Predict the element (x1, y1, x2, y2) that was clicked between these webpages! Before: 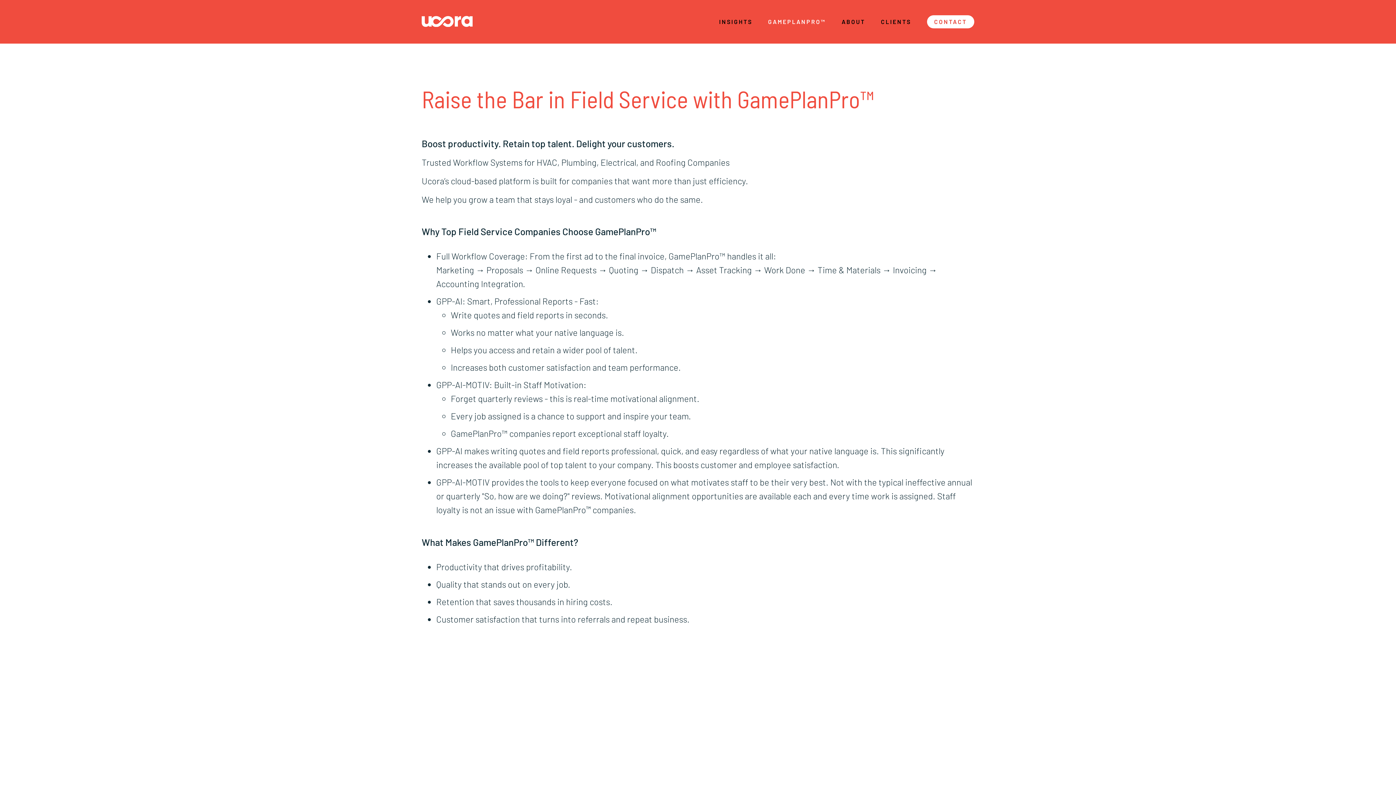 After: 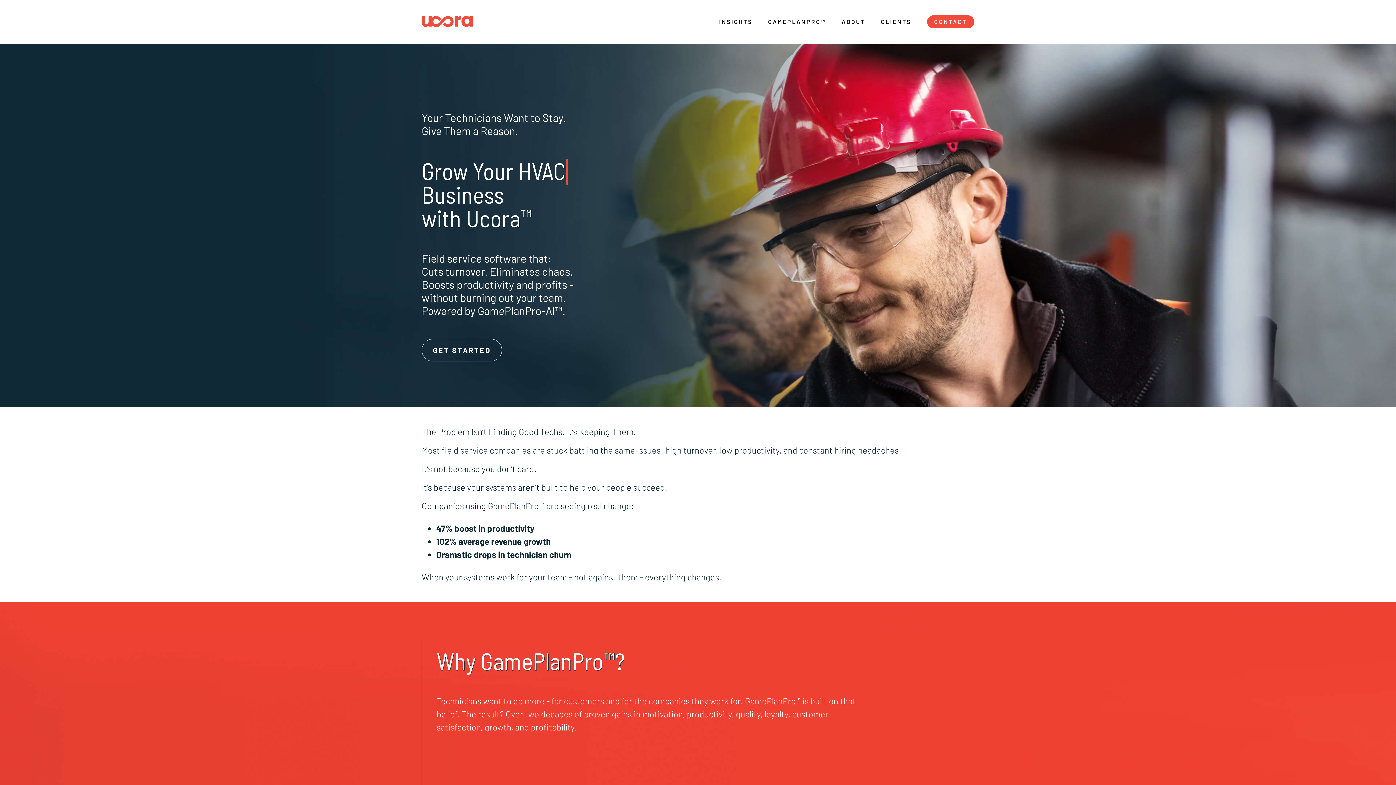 Action: bbox: (421, 15, 472, 27)